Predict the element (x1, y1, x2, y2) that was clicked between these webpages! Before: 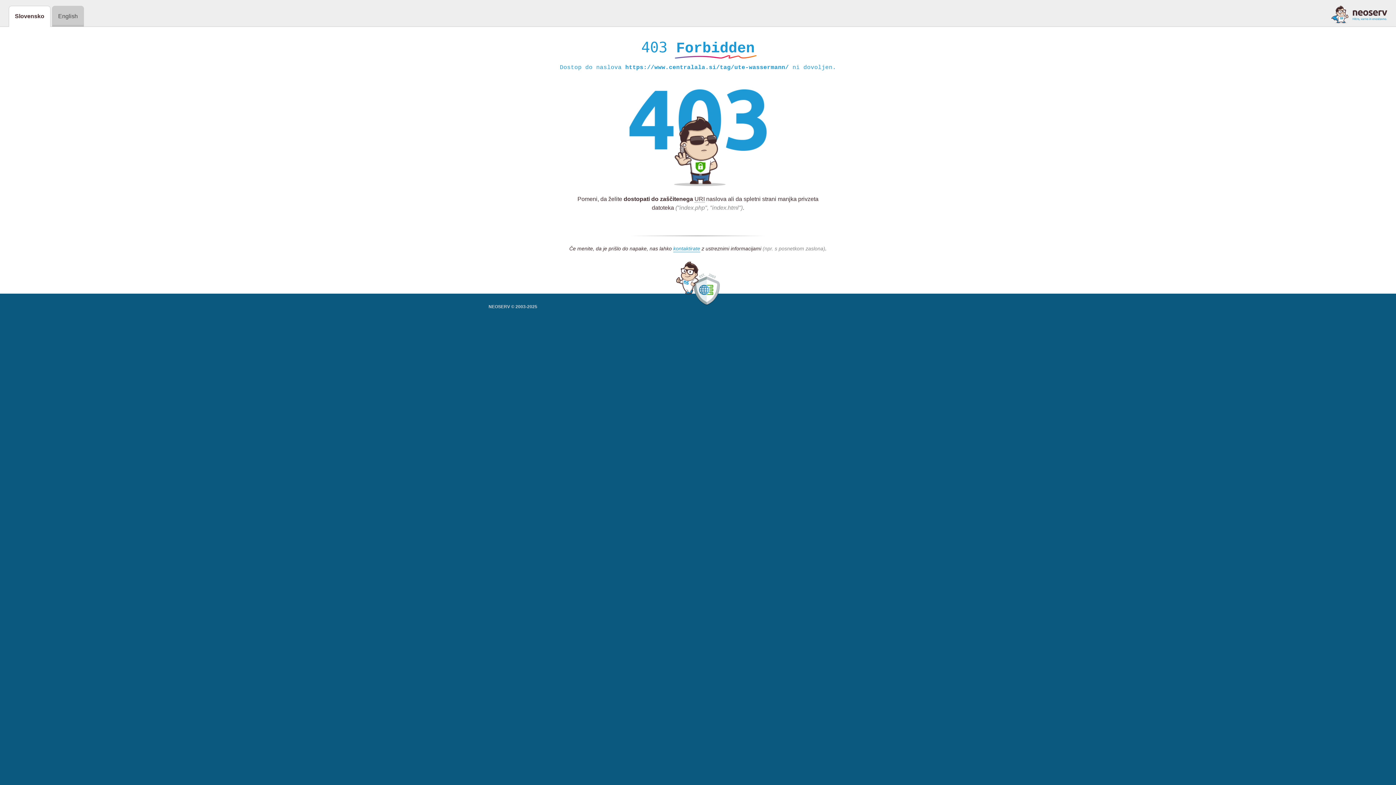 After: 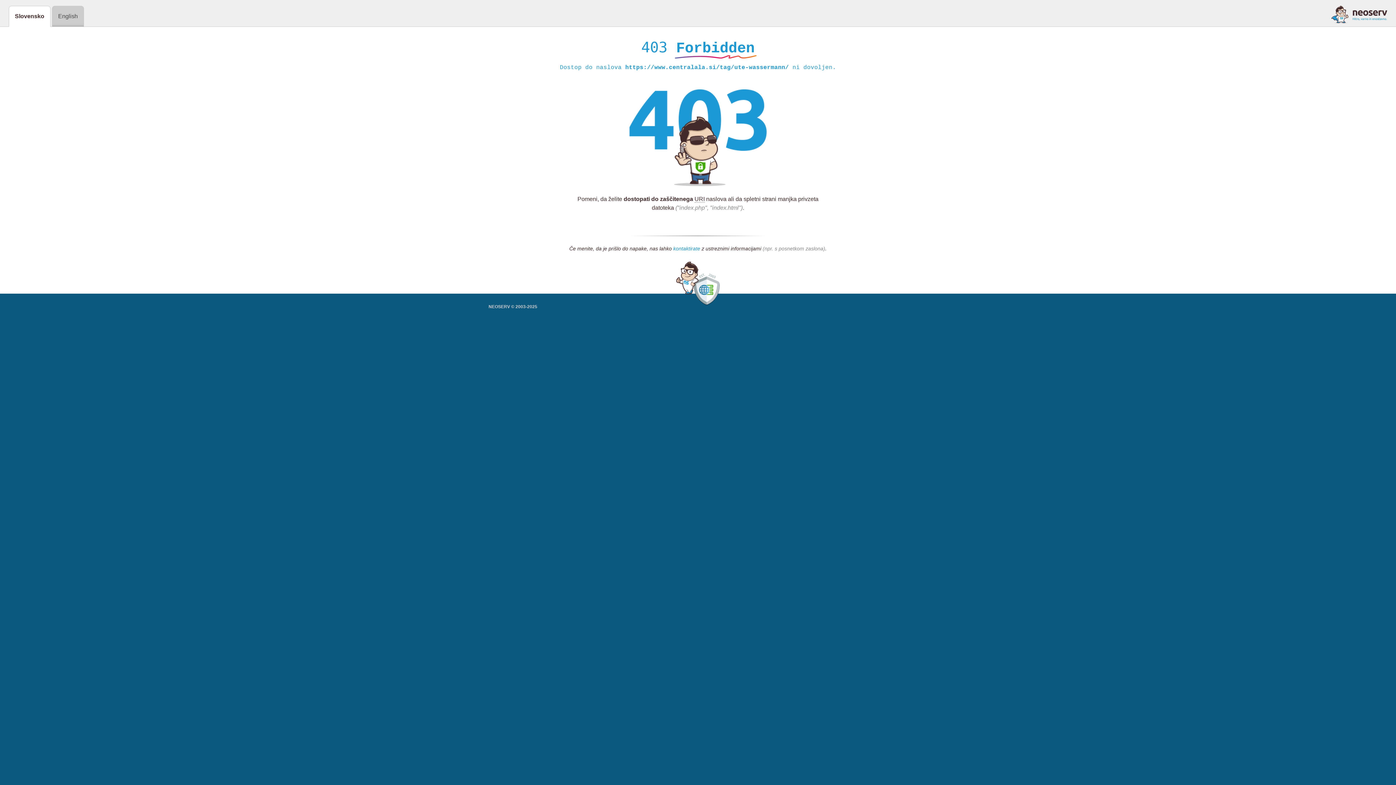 Action: label: kontaktirate bbox: (673, 245, 700, 252)